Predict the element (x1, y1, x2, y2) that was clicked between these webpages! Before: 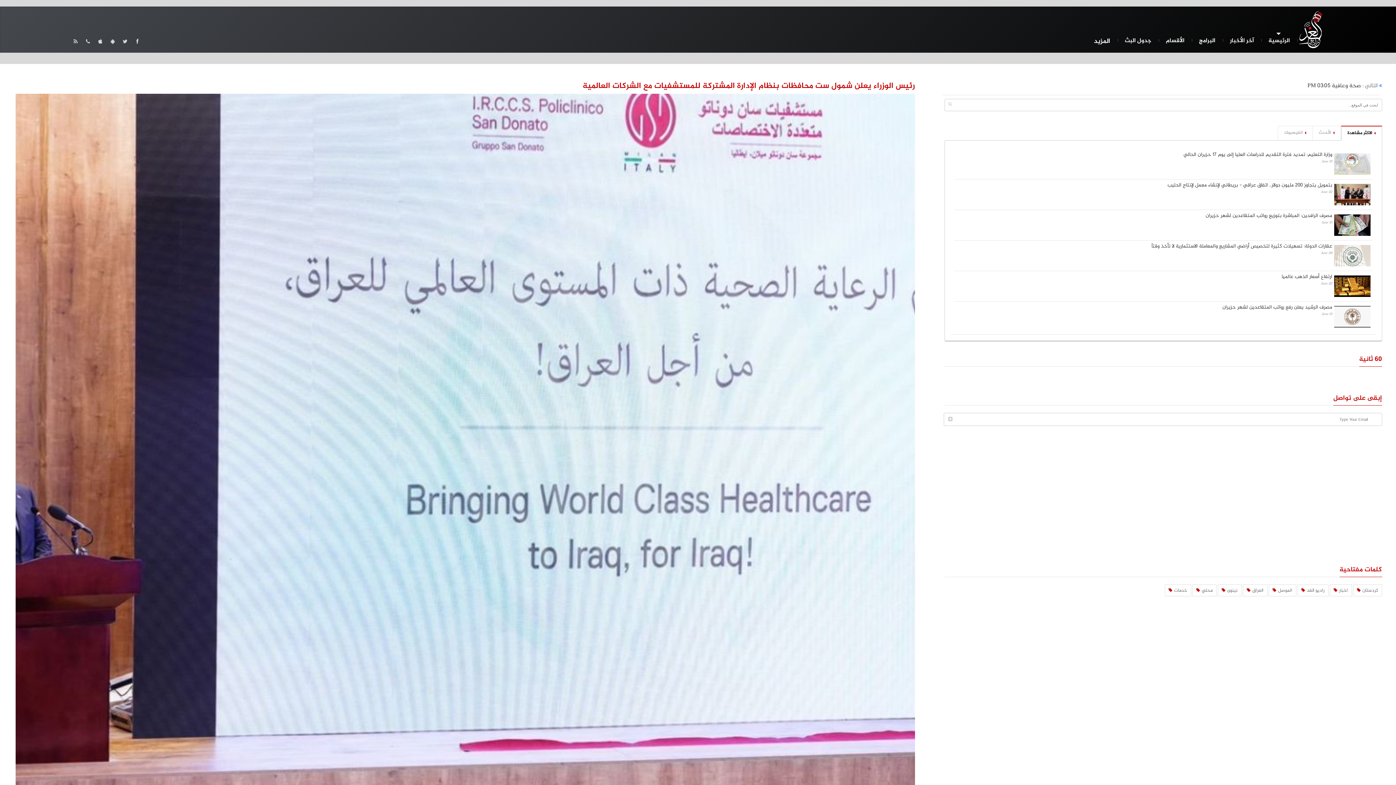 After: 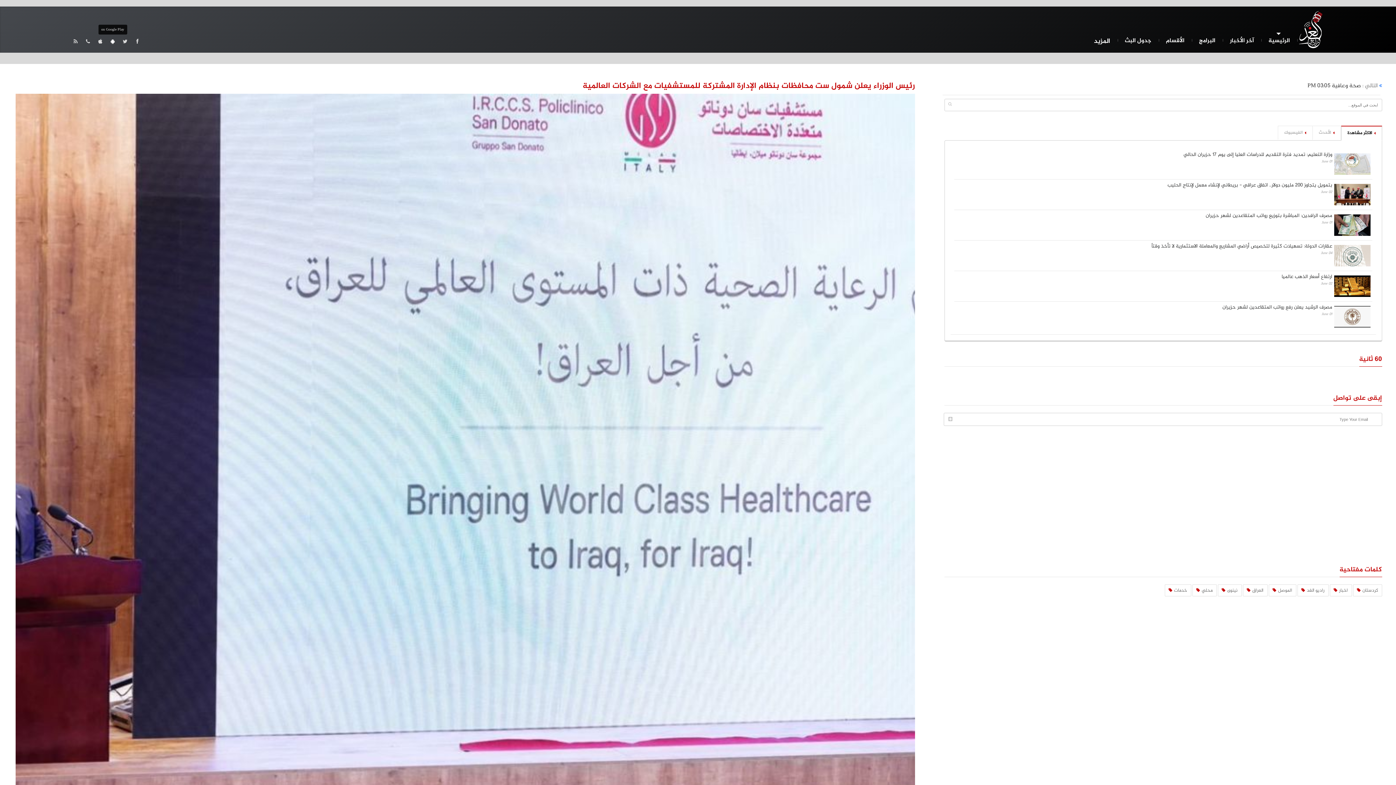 Action: bbox: (107, 36, 118, 46)